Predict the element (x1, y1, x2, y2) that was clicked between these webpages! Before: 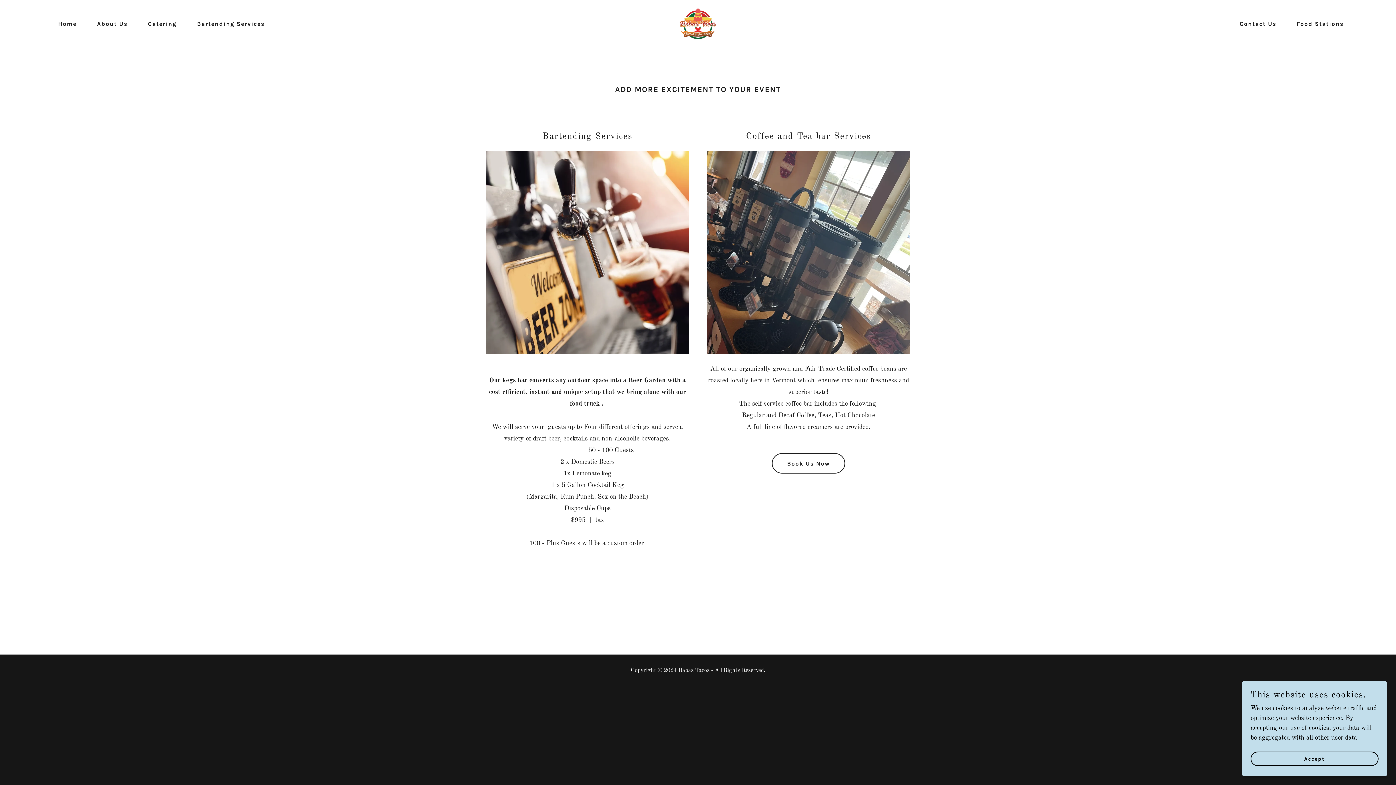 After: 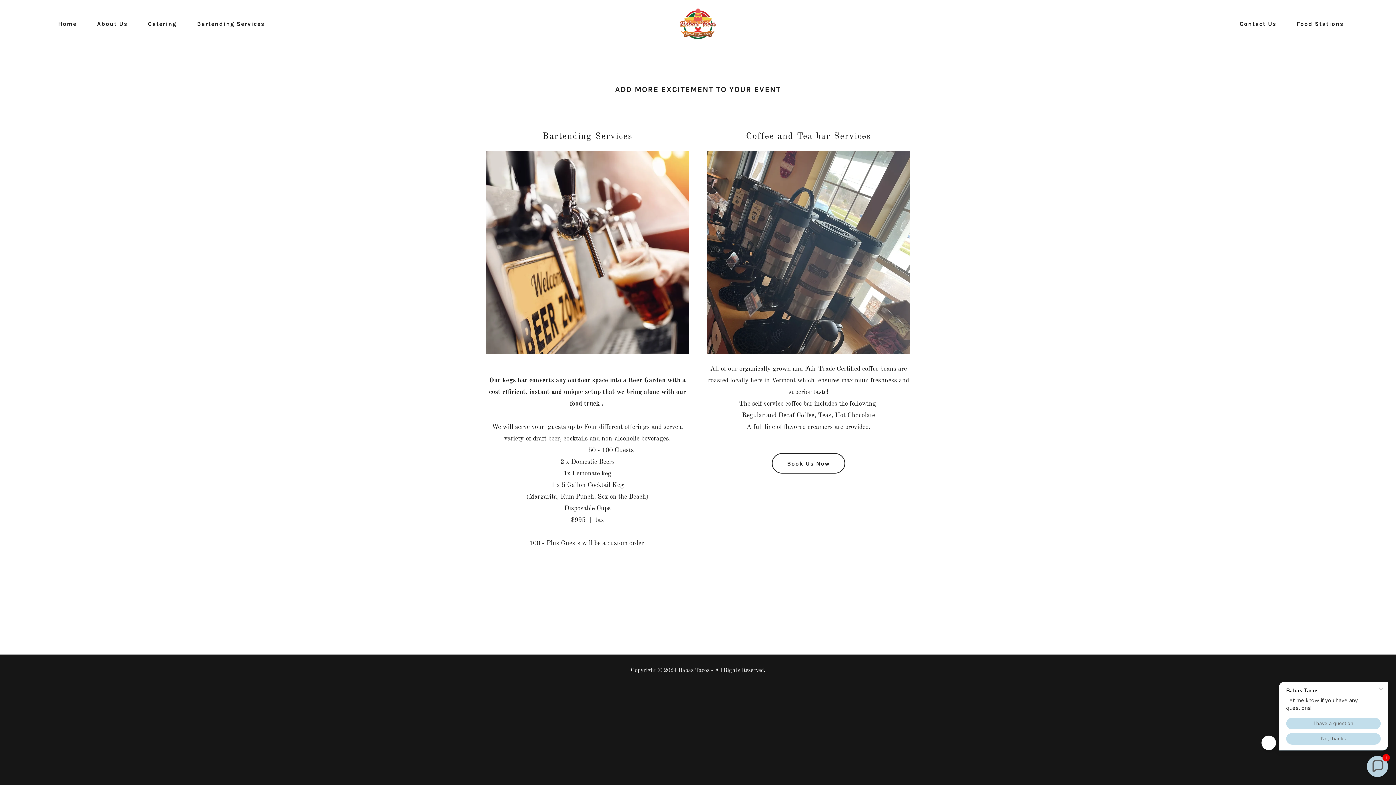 Action: bbox: (1250, 752, 1378, 766) label: Accept